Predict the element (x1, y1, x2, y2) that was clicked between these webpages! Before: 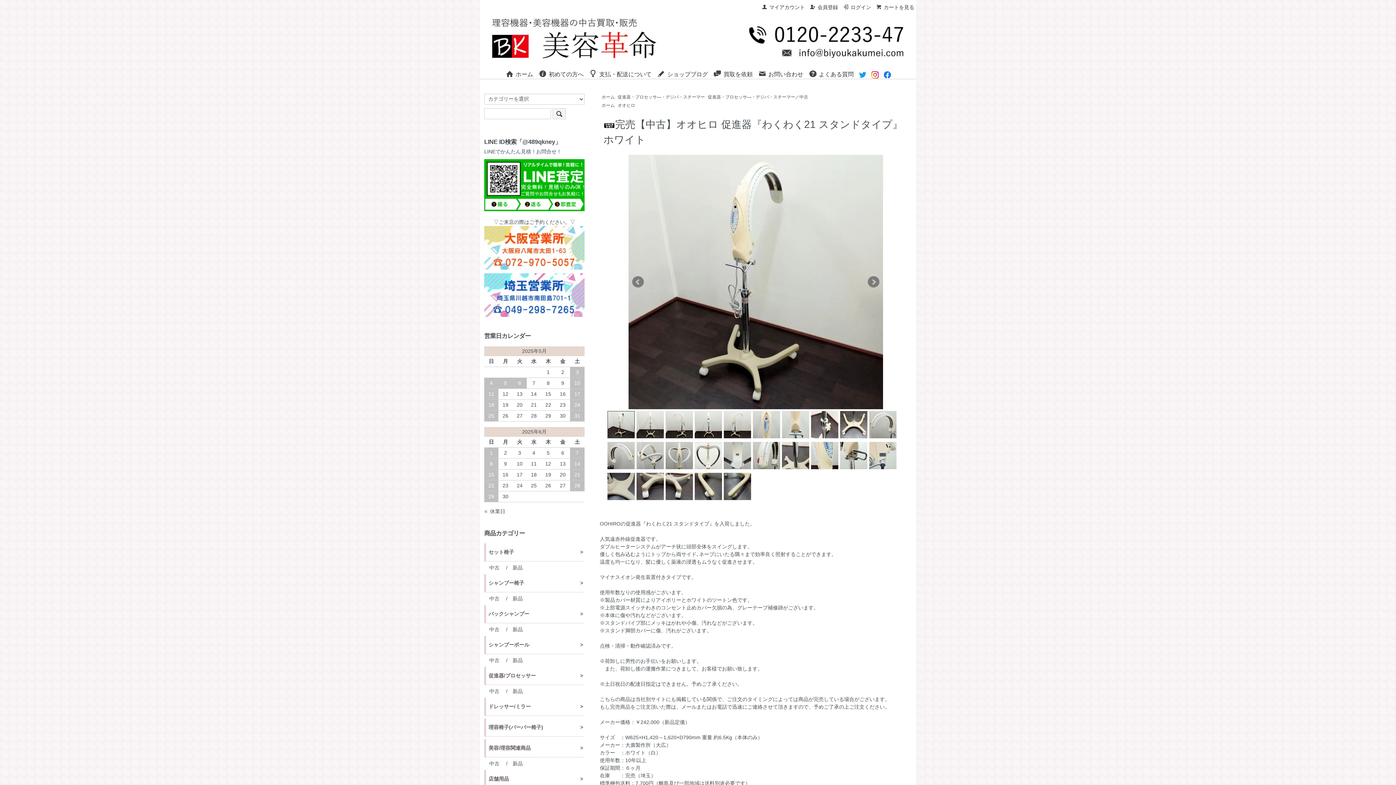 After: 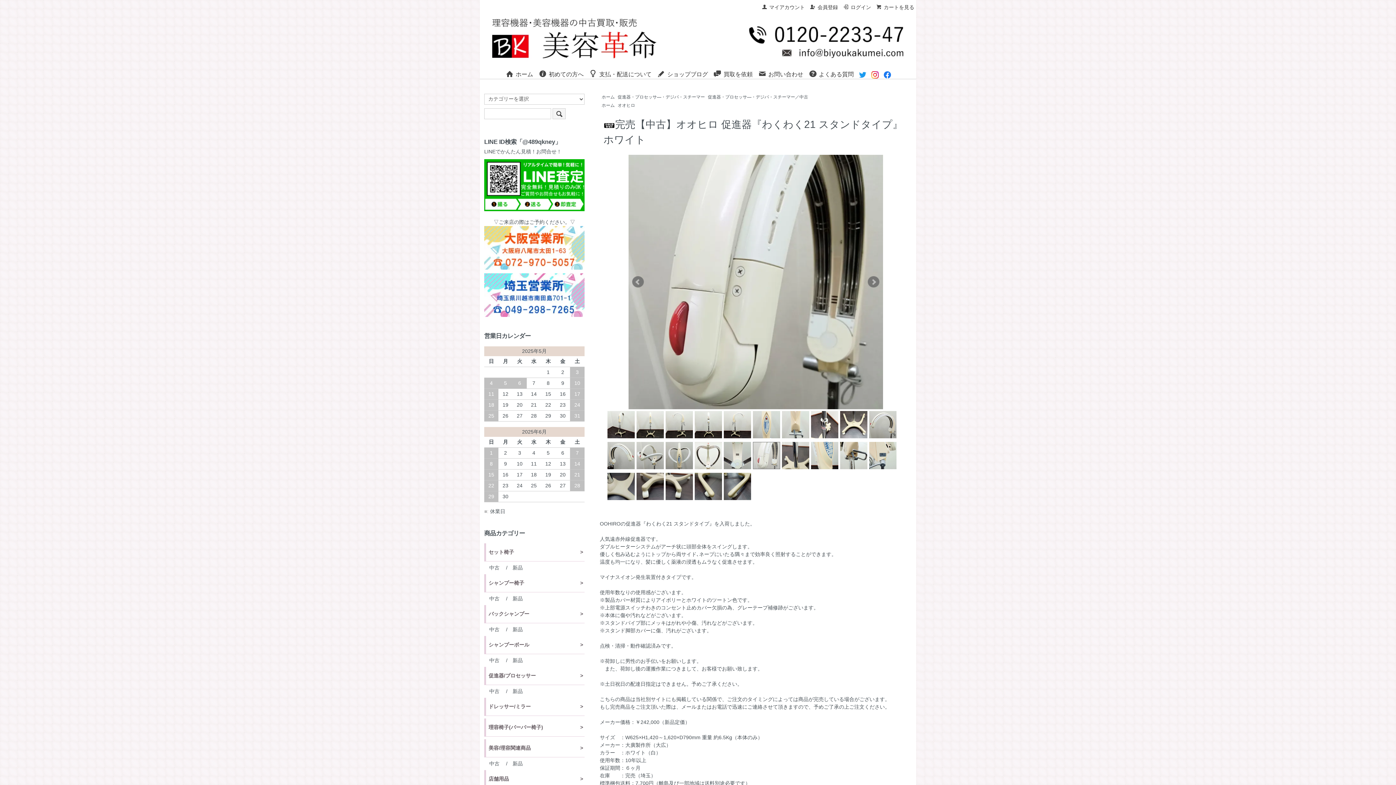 Action: bbox: (753, 442, 780, 469)